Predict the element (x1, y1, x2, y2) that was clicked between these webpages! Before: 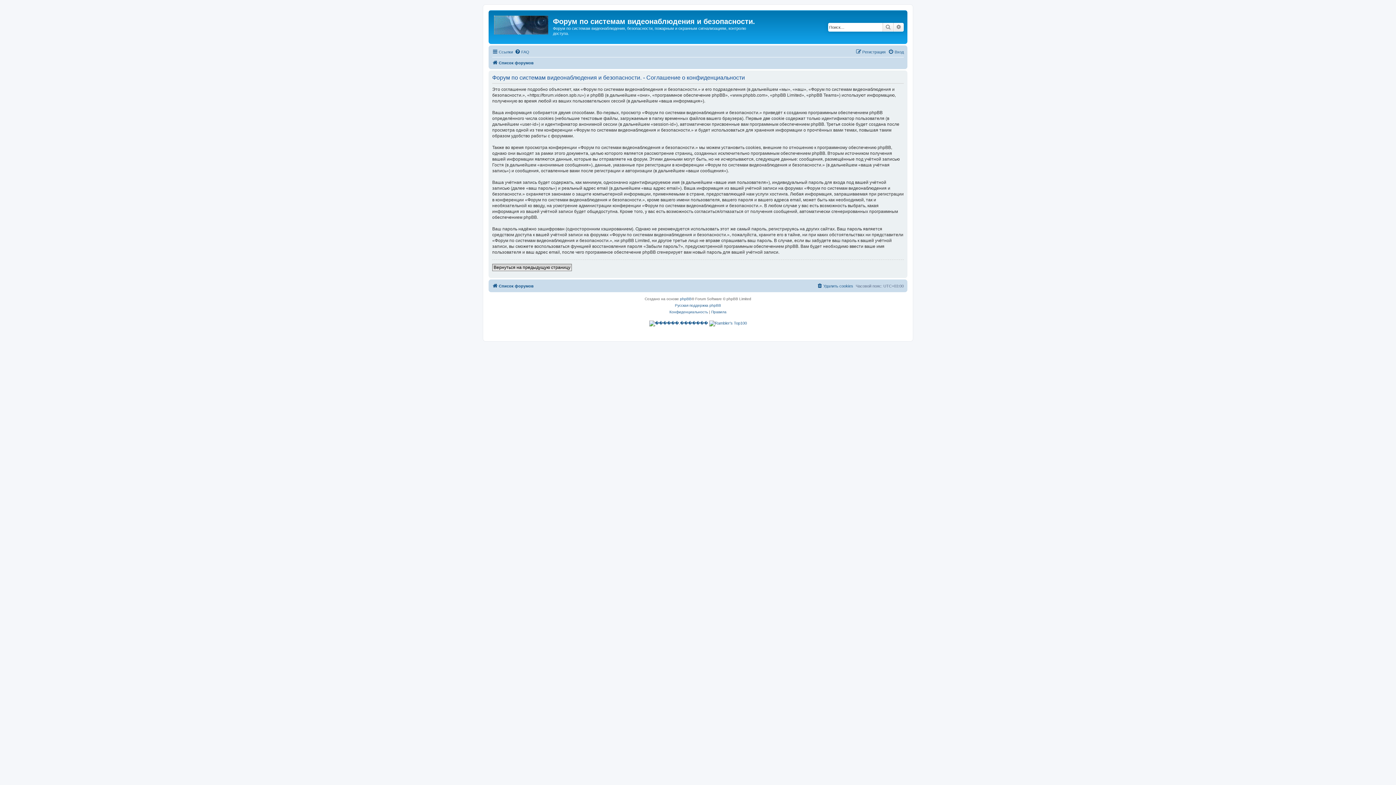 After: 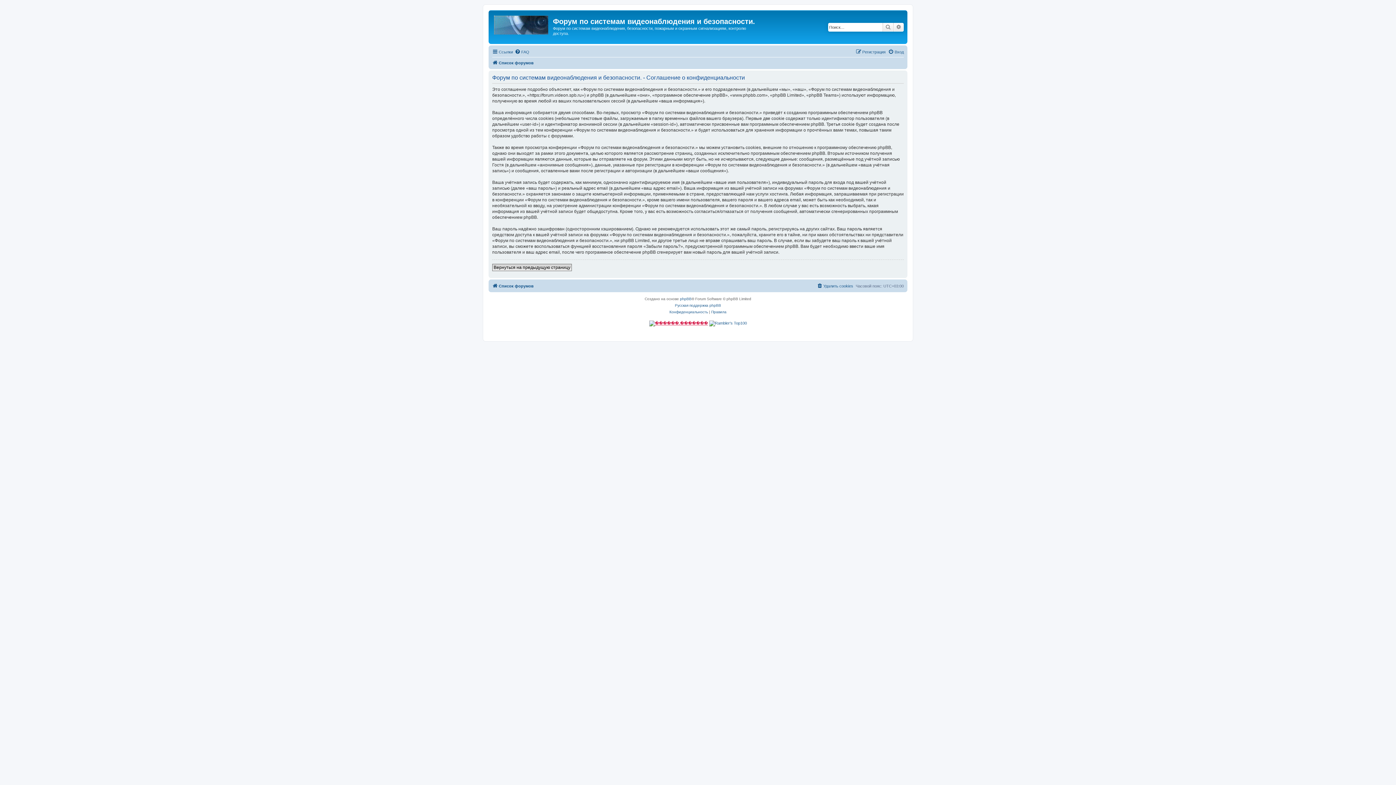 Action: bbox: (649, 320, 708, 326)